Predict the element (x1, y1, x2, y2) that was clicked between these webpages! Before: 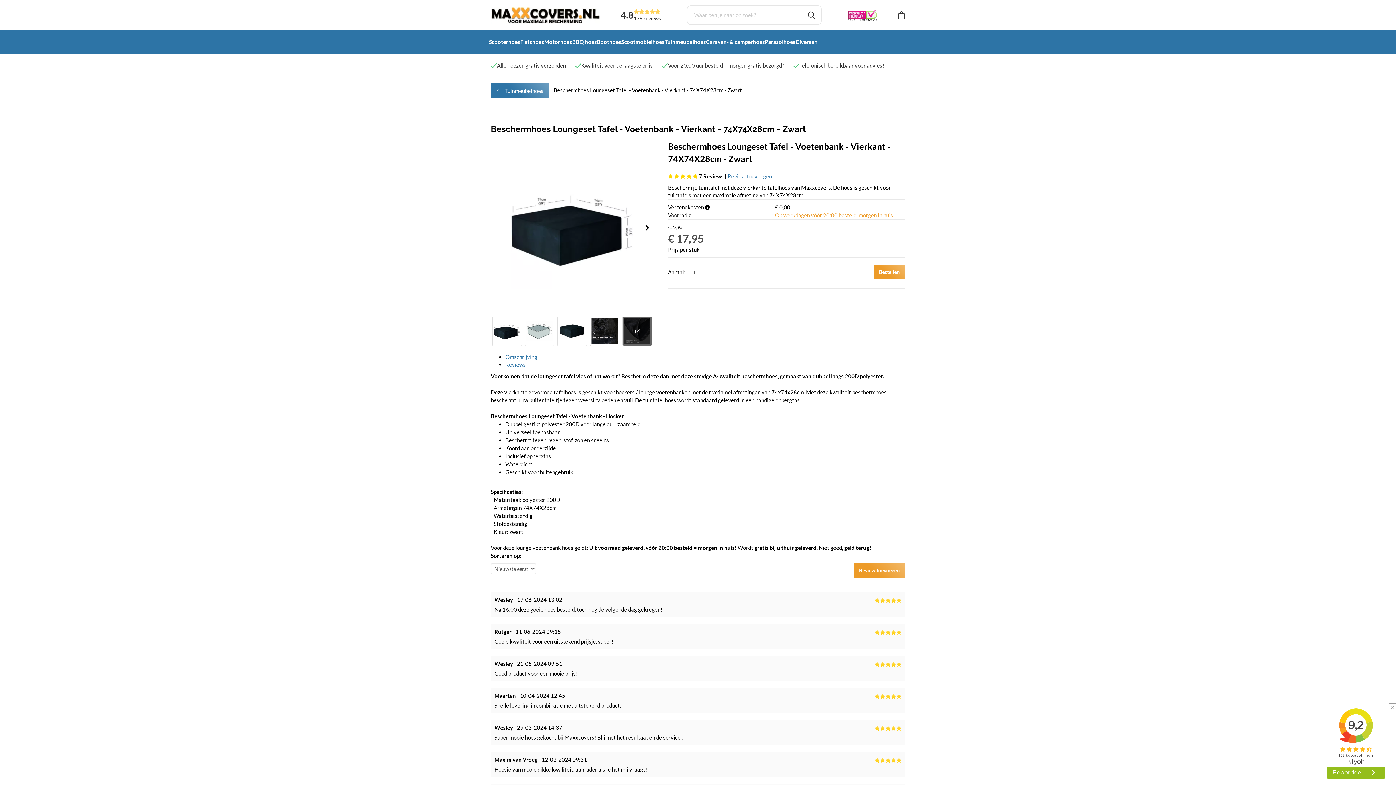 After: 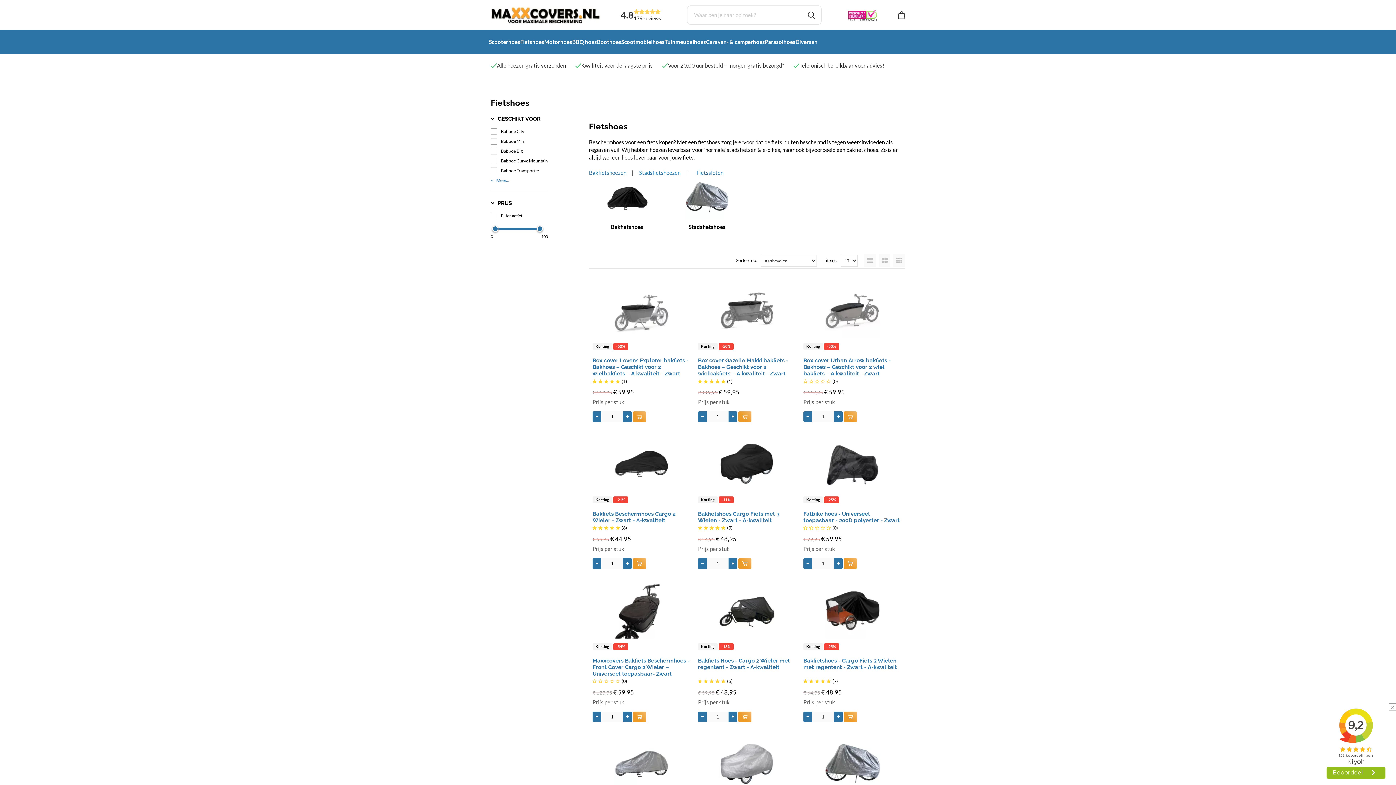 Action: bbox: (520, 30, 544, 53) label: Fietshoes